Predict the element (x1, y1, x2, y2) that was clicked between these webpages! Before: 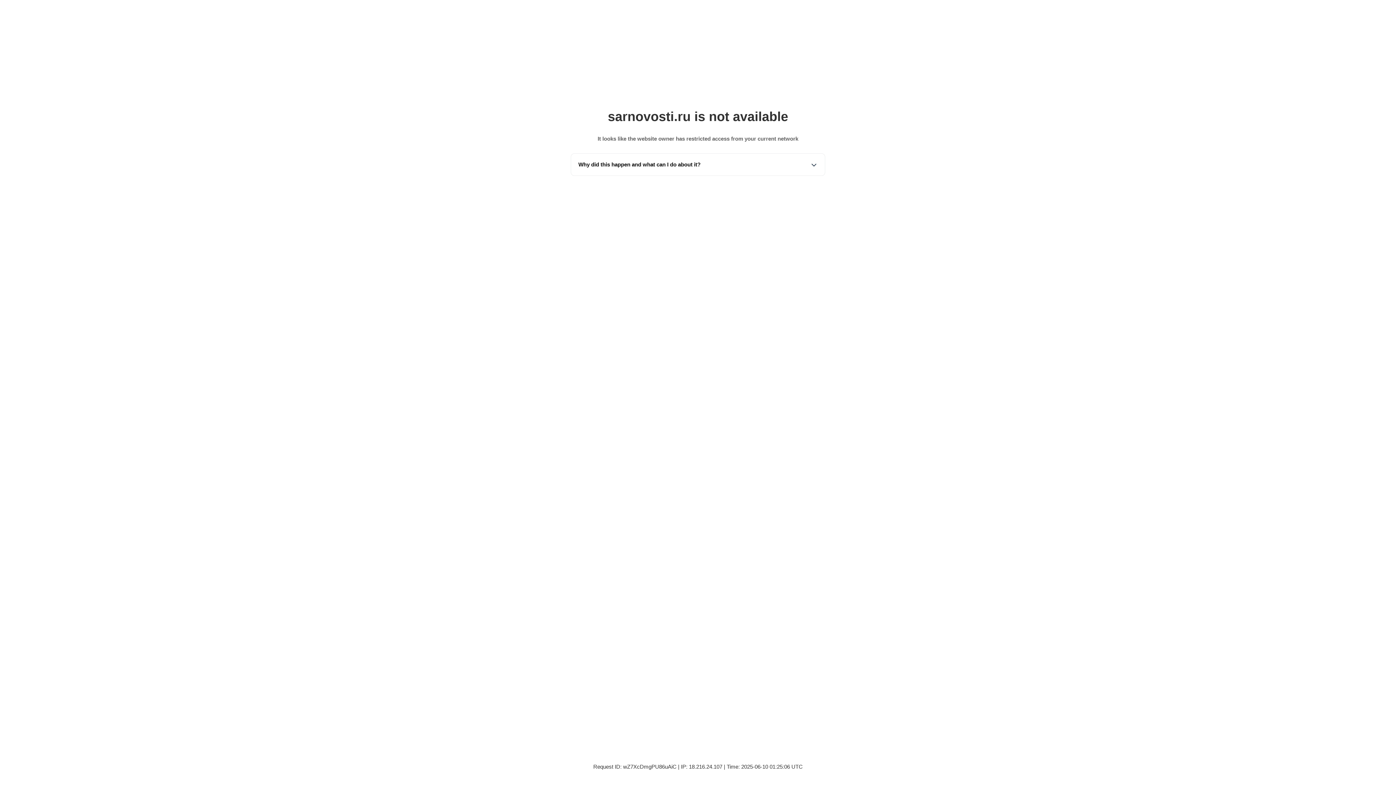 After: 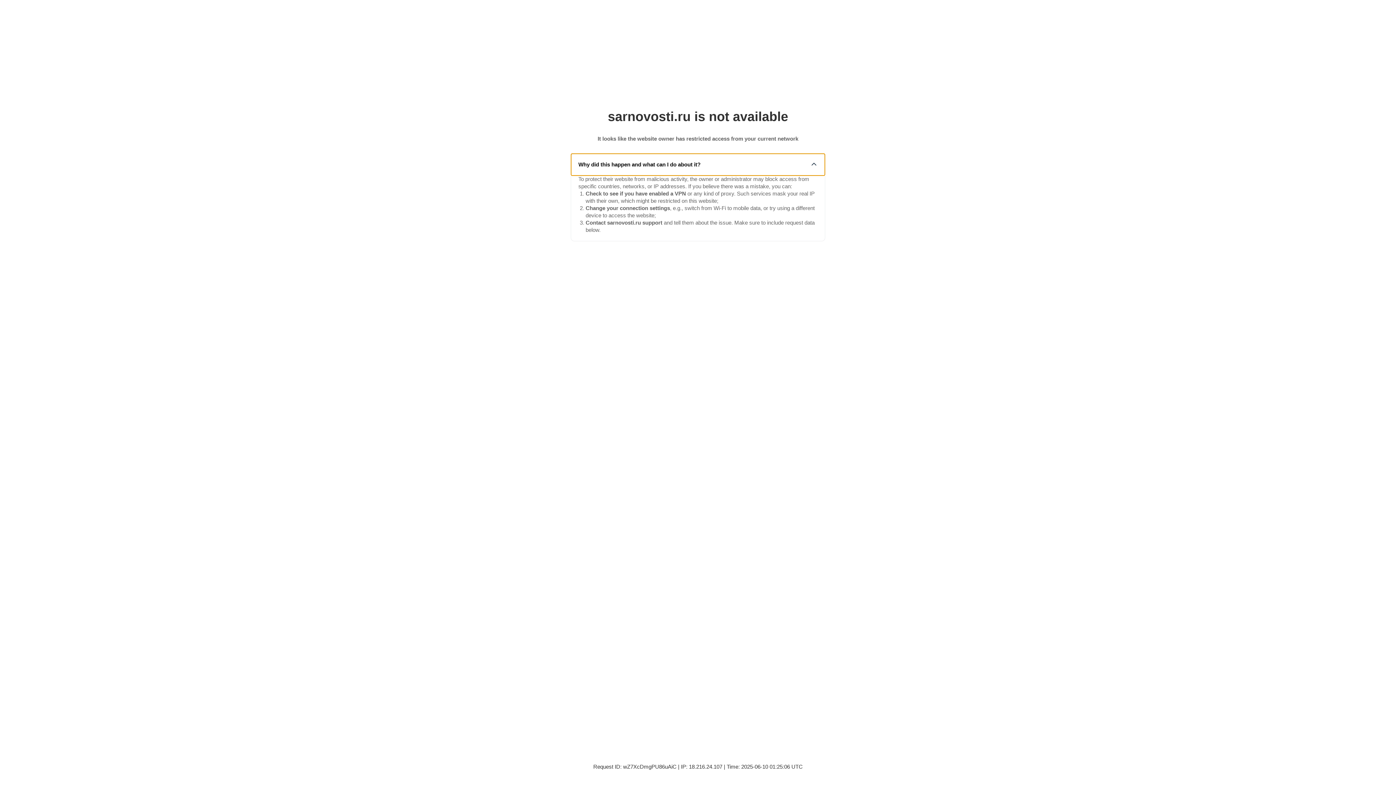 Action: label: Why did this happen and what can I do about it? bbox: (571, 153, 825, 175)